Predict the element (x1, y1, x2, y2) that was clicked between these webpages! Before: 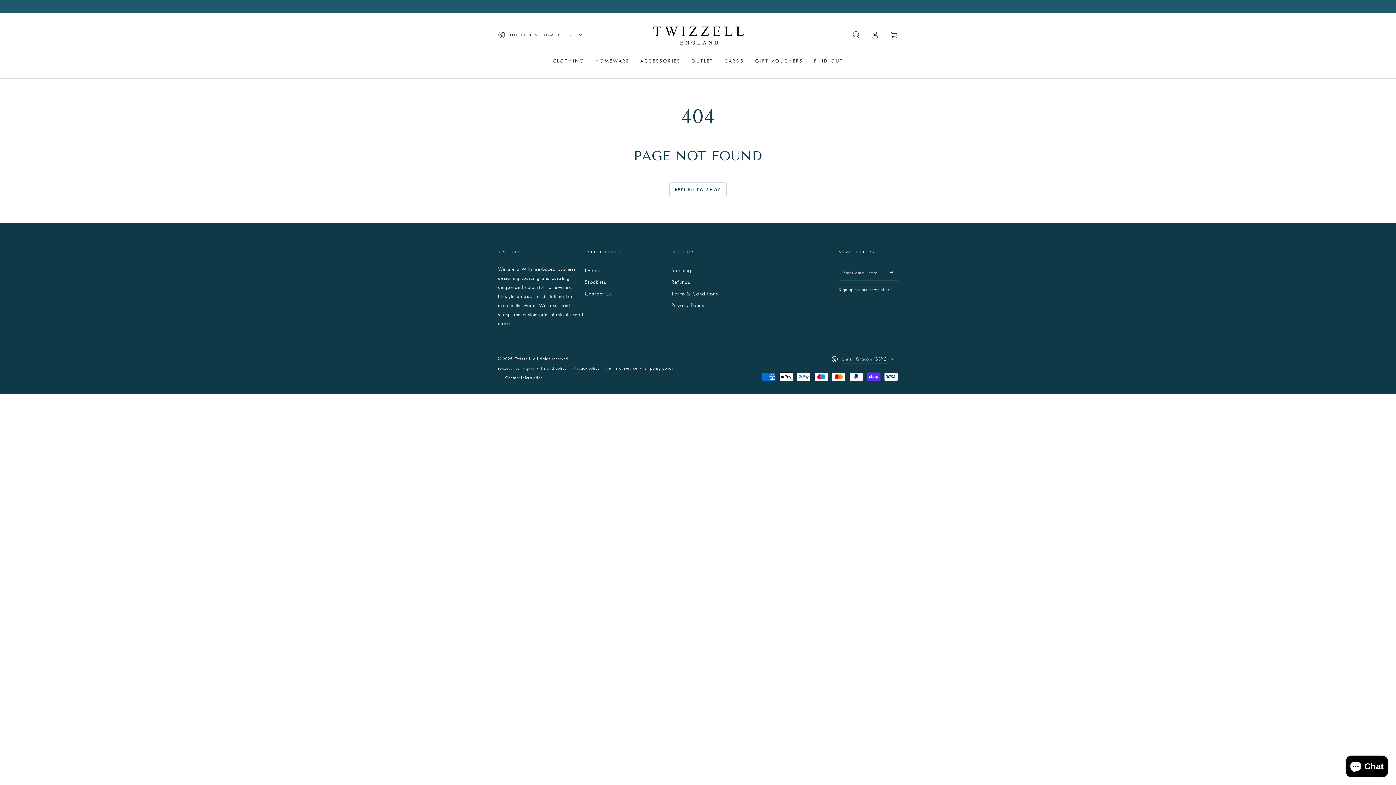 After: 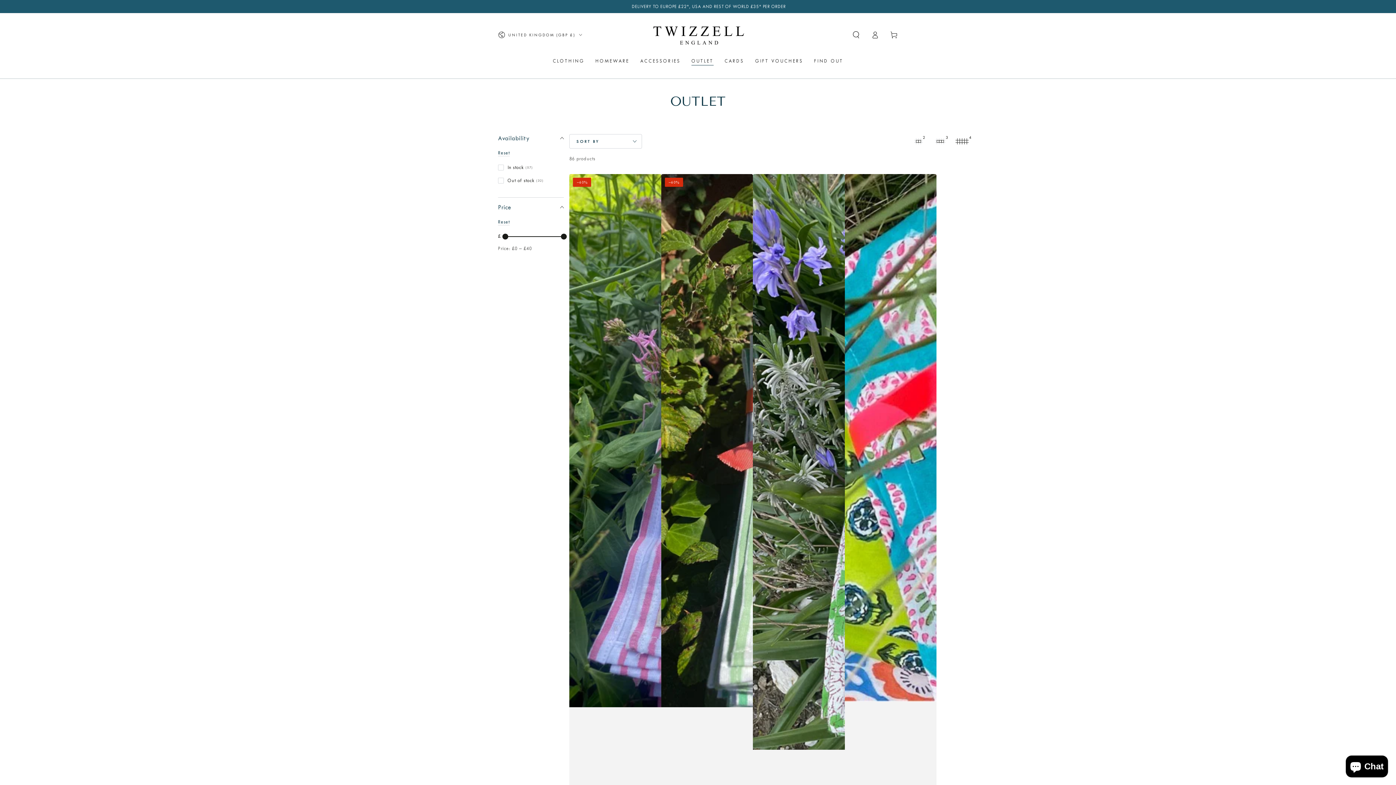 Action: bbox: (686, 51, 719, 69) label: OUTLET